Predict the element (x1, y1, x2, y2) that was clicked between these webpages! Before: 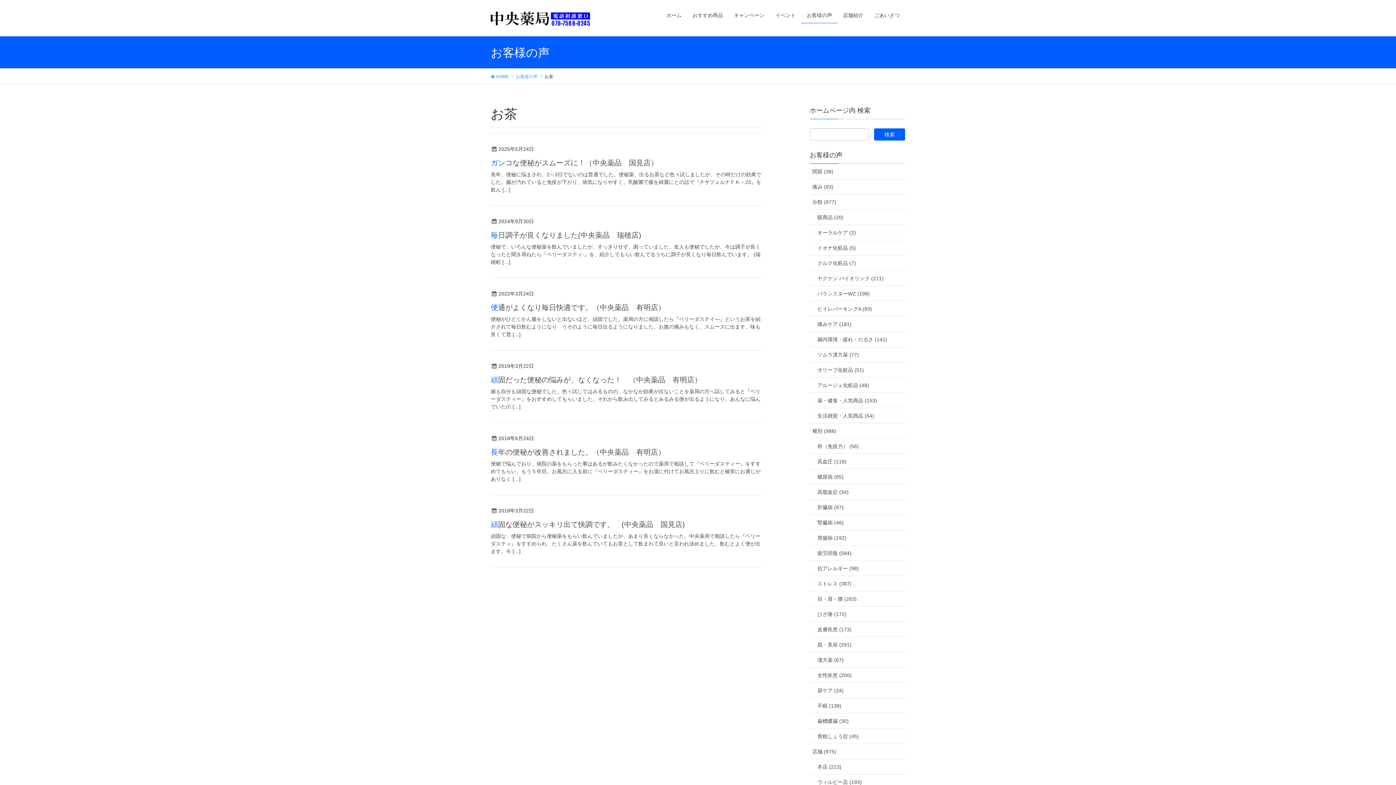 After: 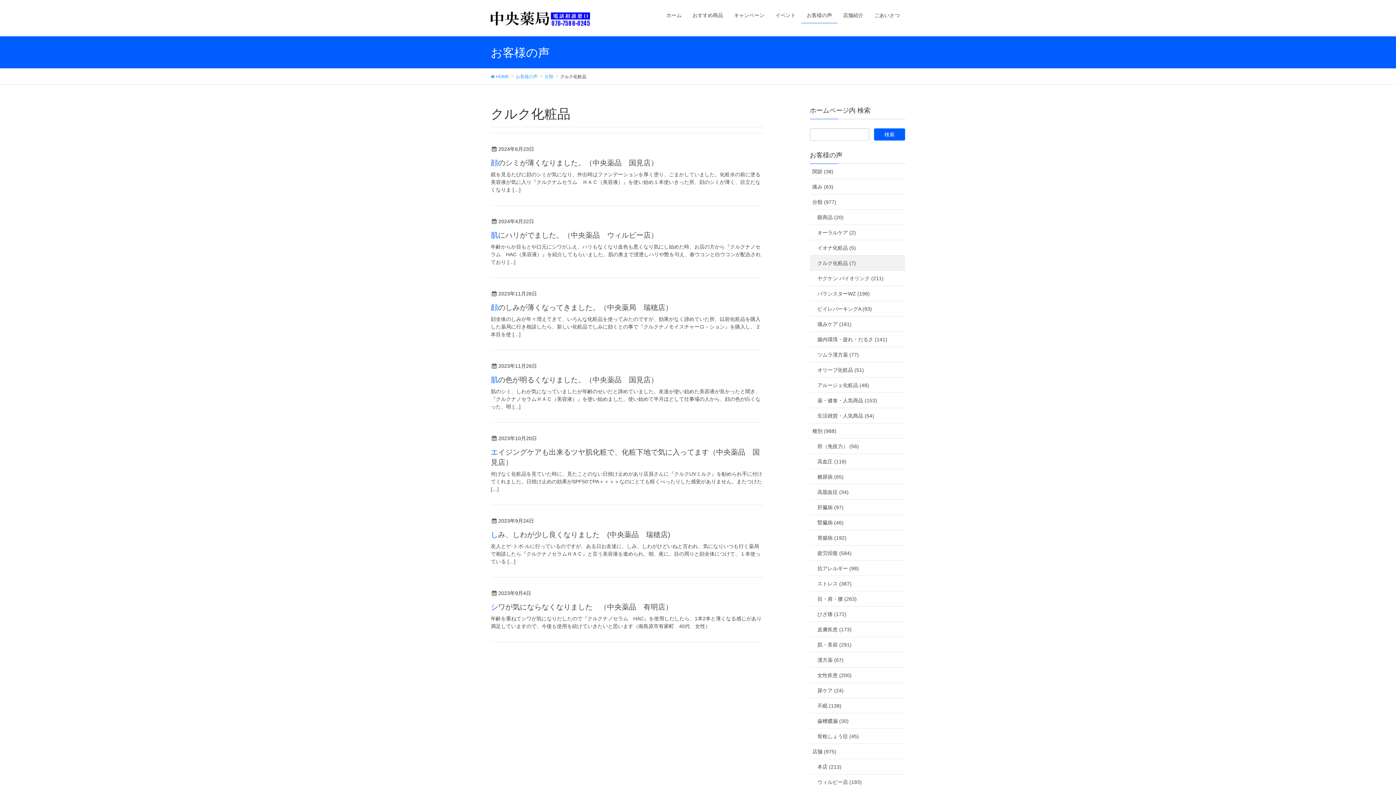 Action: label: クルク化粧品 (7) bbox: (810, 255, 905, 270)